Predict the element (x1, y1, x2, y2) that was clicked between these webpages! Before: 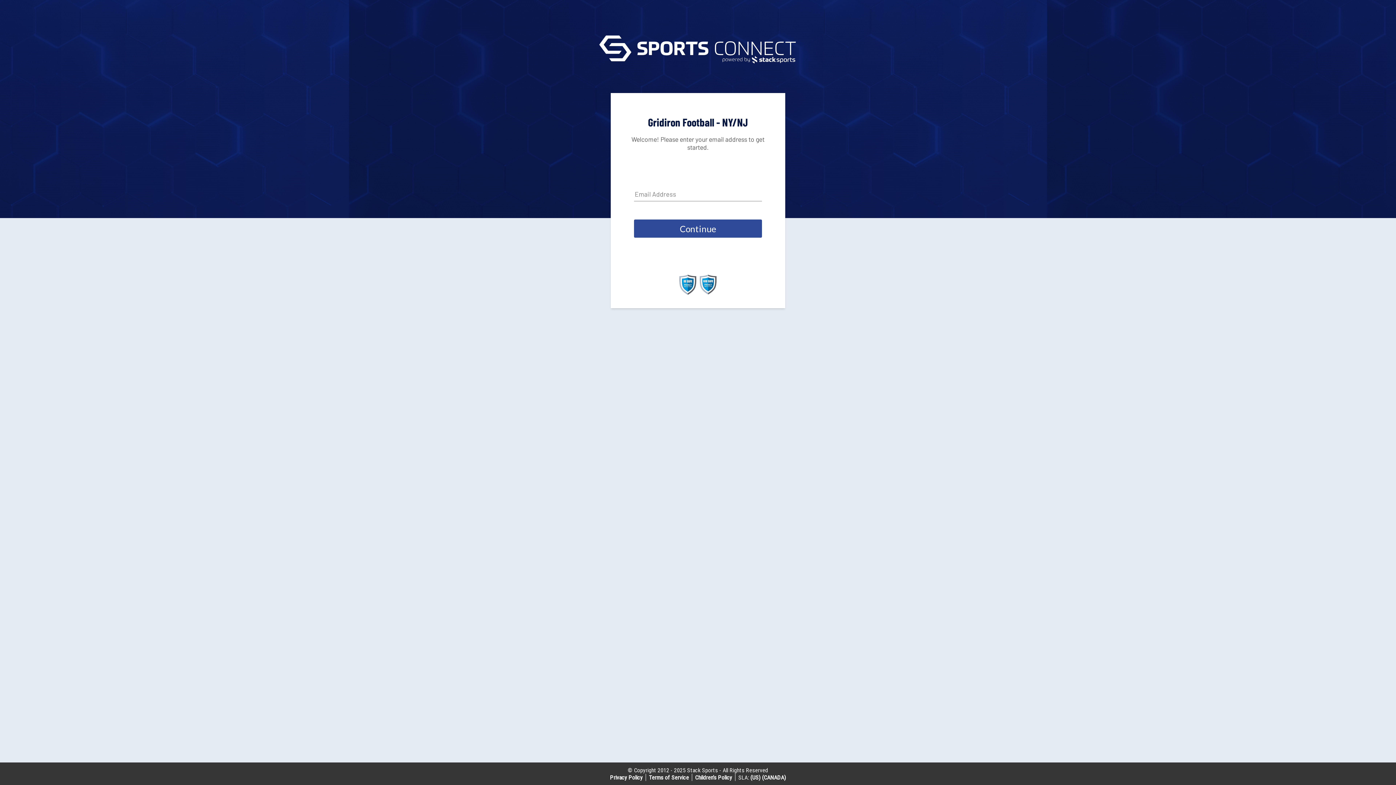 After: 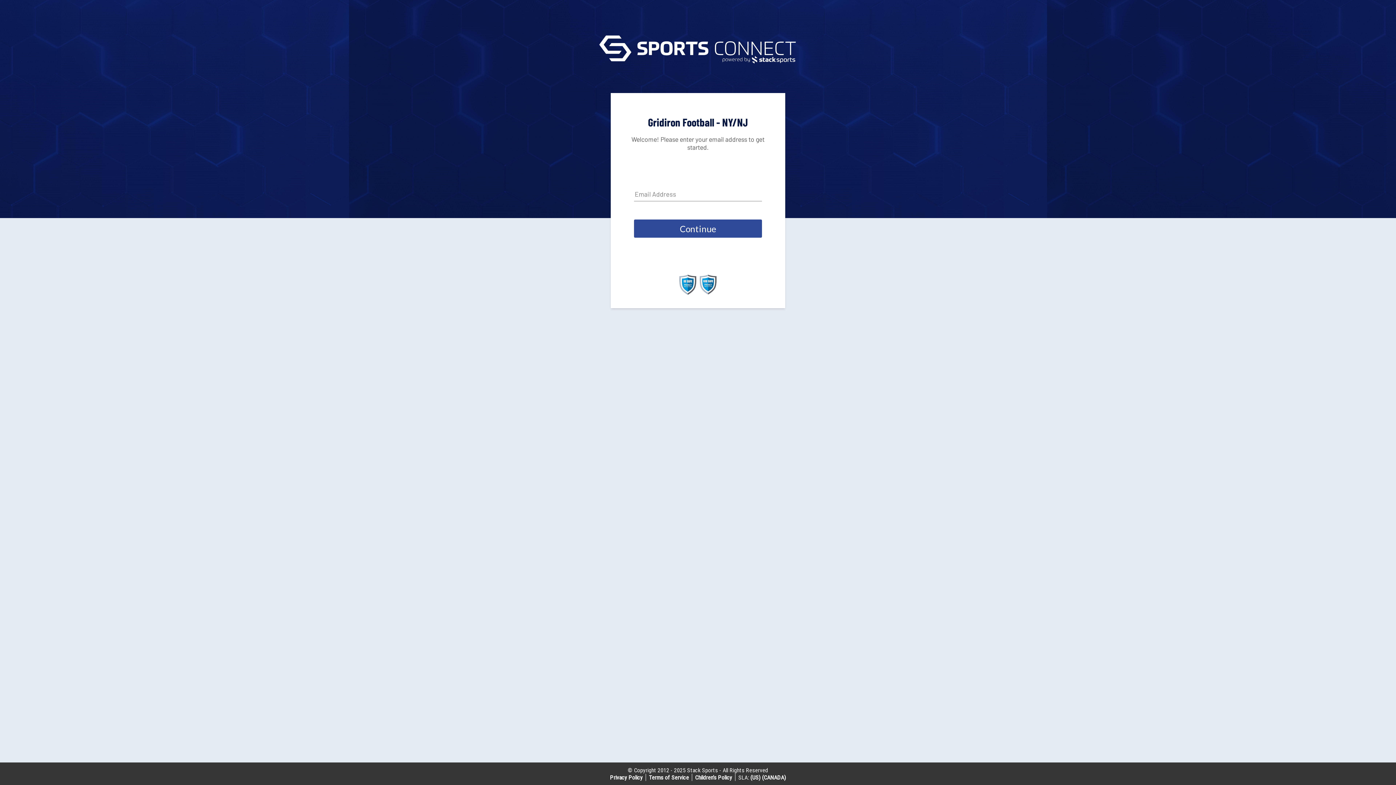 Action: bbox: (750, 774, 760, 781) label: (US)